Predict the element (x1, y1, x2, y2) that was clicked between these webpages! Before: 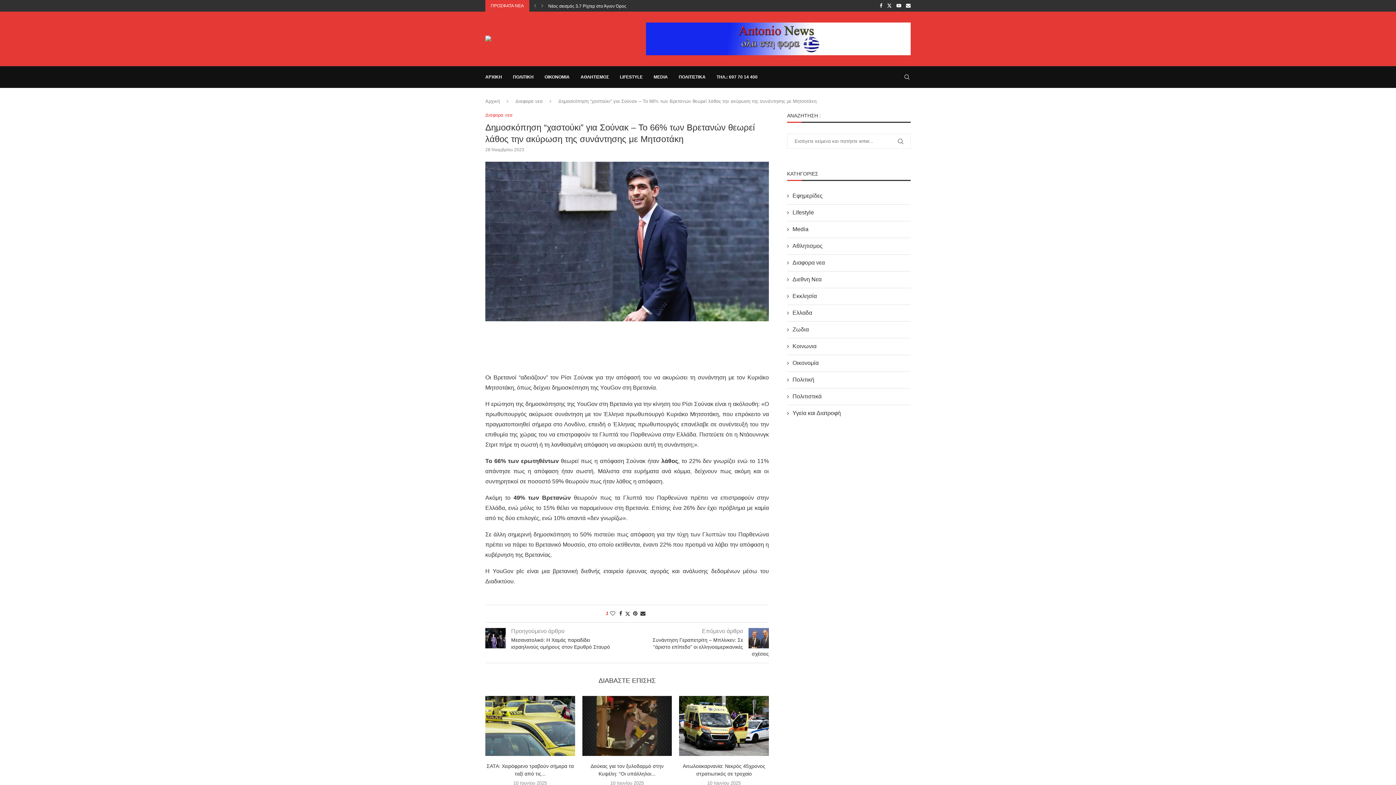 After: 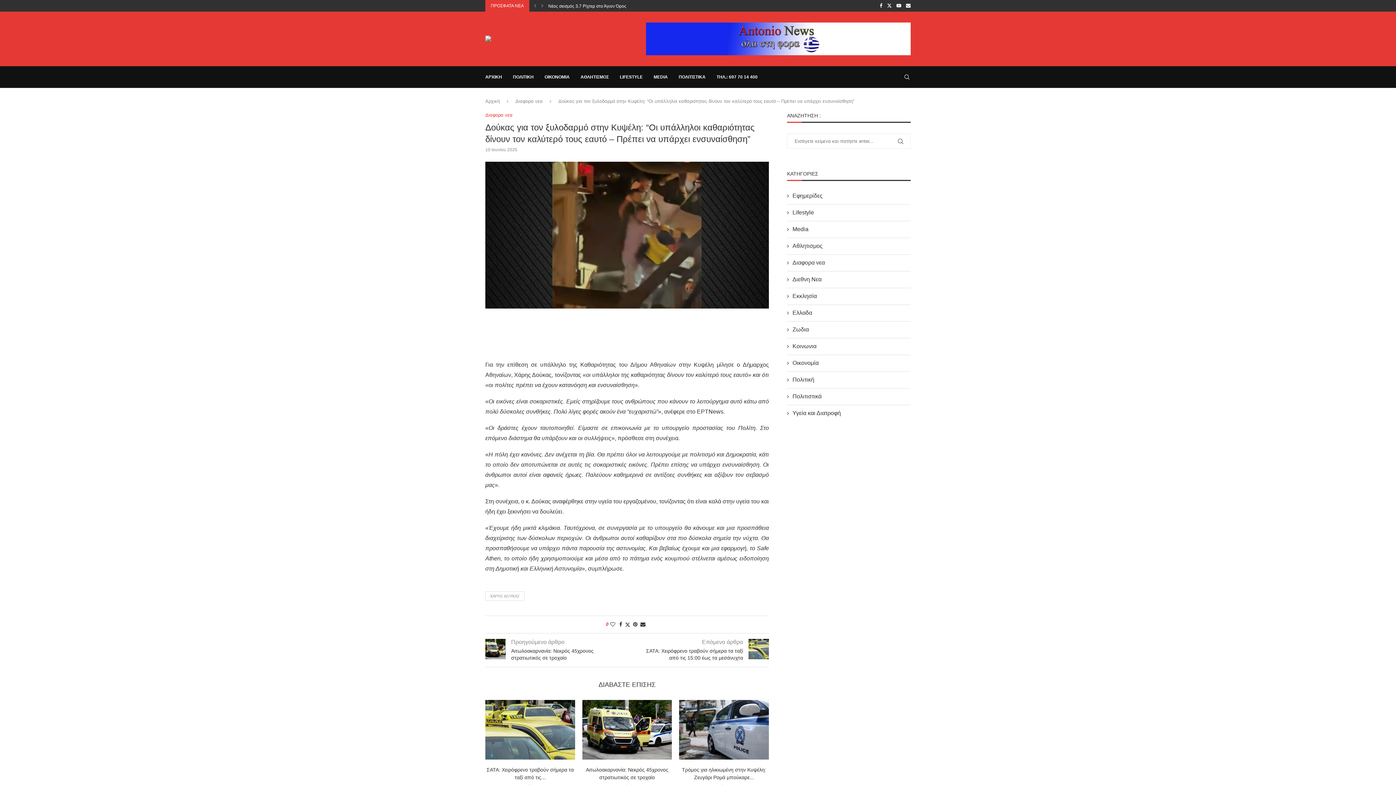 Action: bbox: (582, 696, 672, 756)